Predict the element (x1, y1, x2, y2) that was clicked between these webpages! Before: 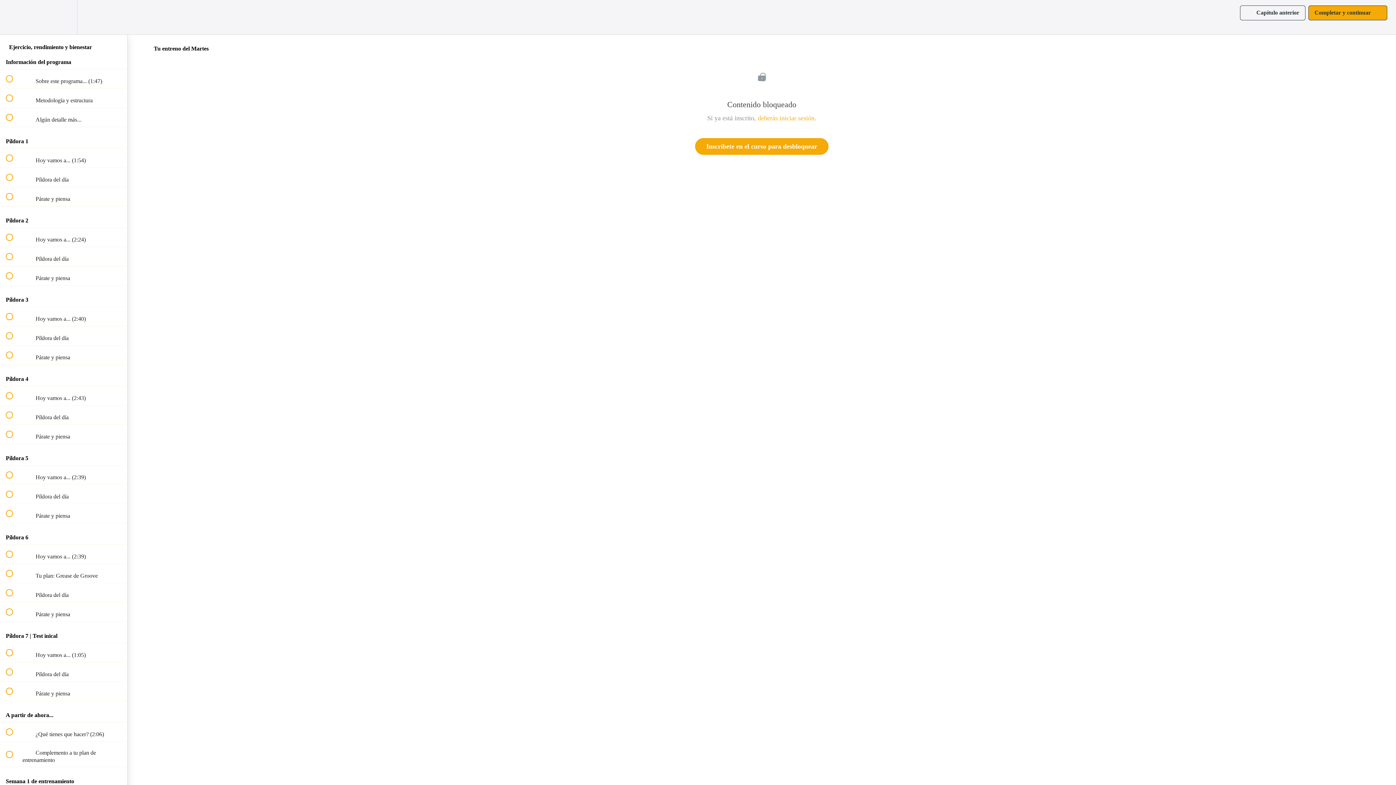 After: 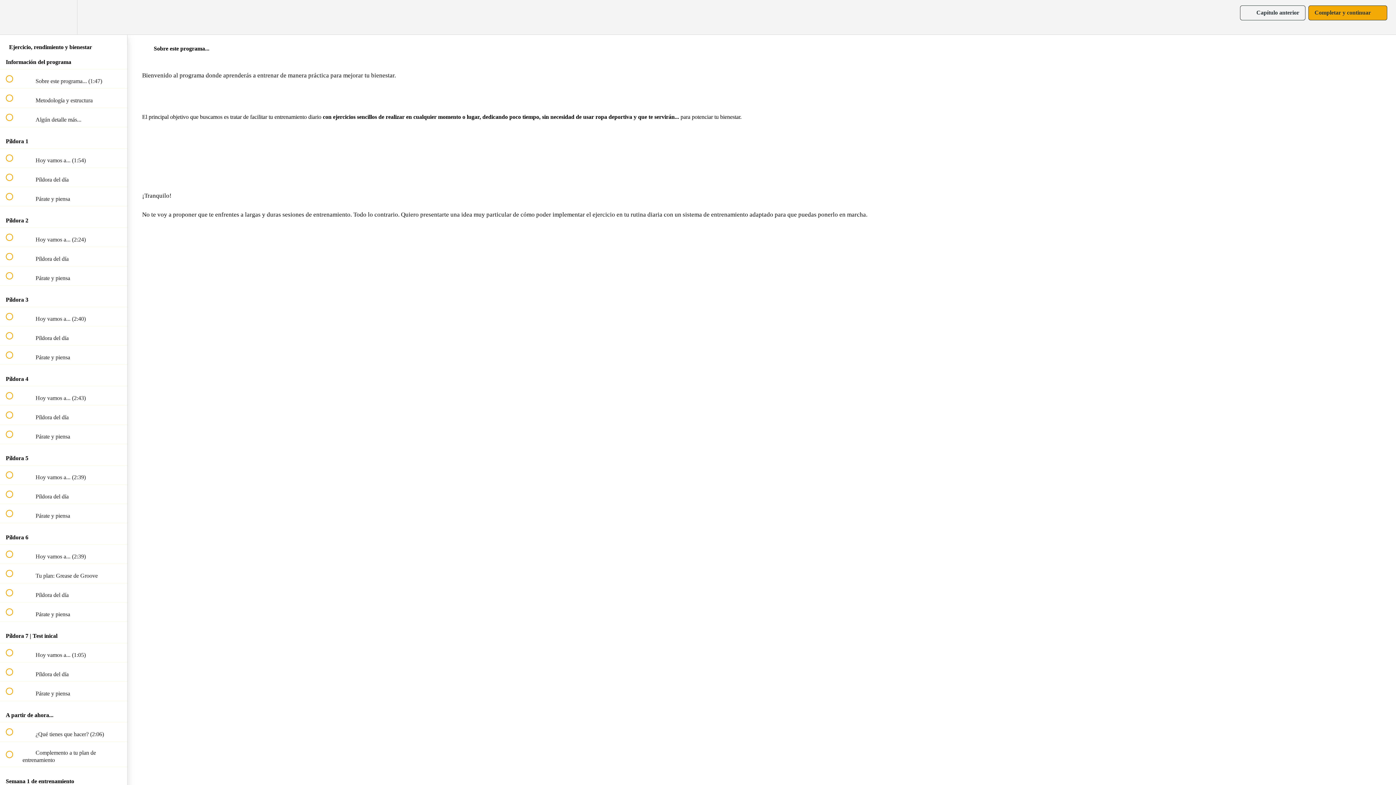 Action: label:  
 Sobre este programa... (1:47) bbox: (0, 69, 127, 88)